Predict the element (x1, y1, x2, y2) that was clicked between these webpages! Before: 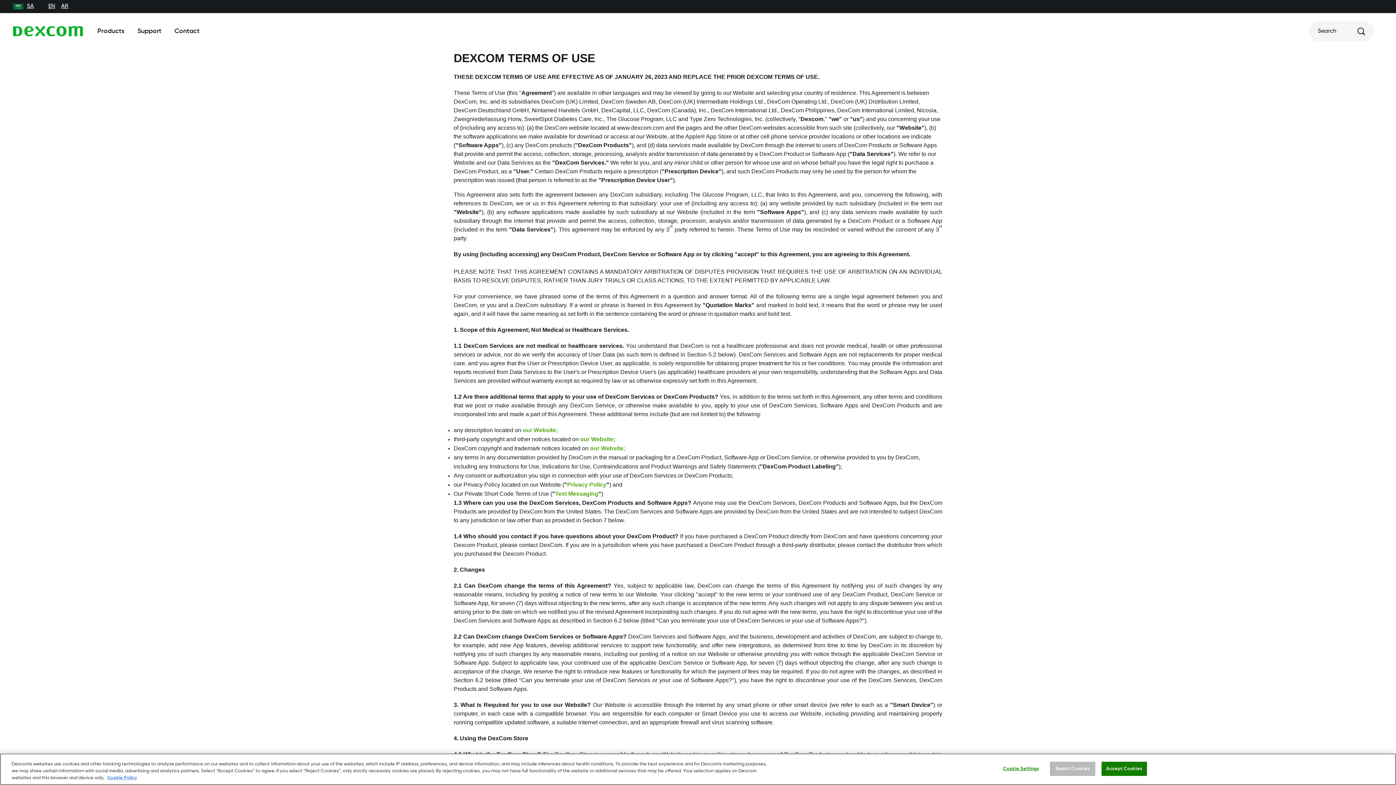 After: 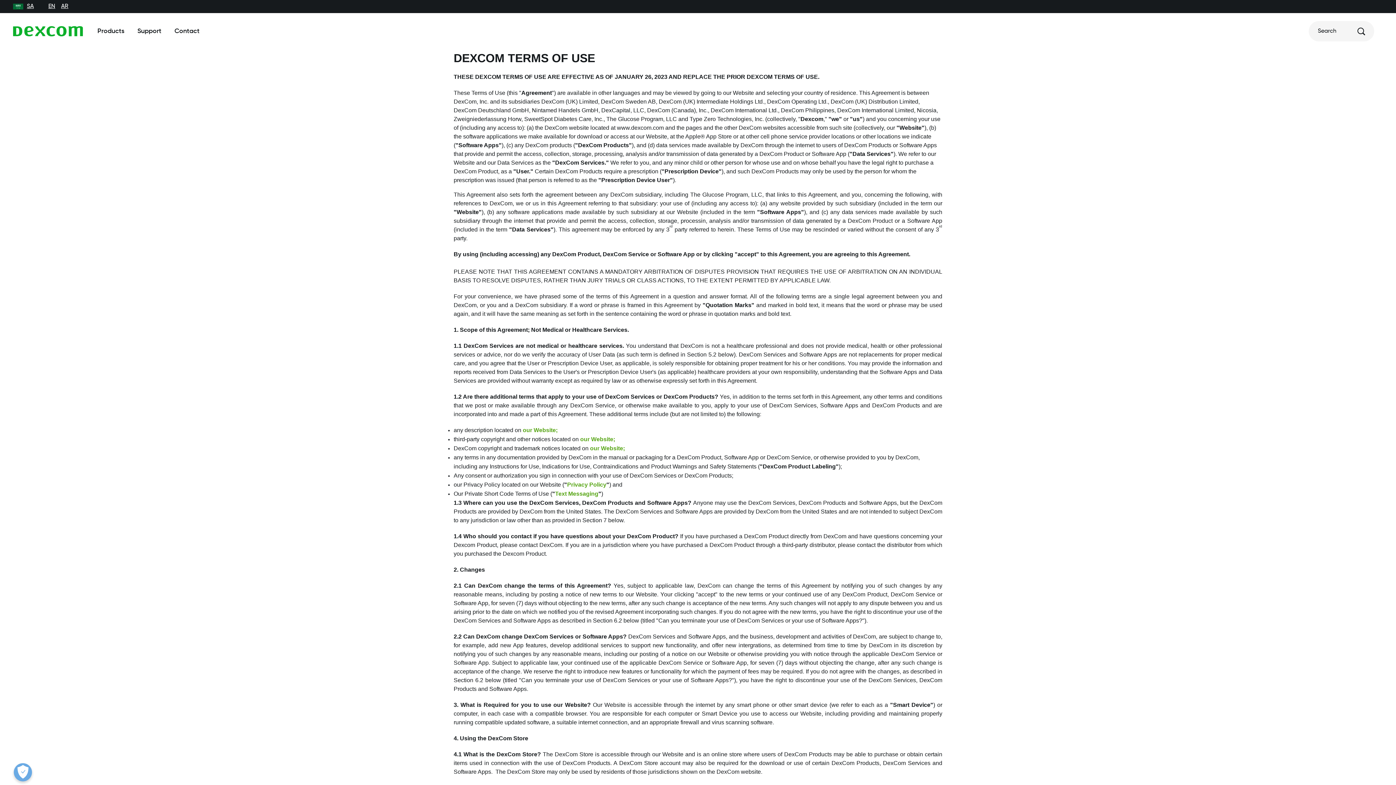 Action: label: Accept Cookies bbox: (1101, 762, 1147, 776)